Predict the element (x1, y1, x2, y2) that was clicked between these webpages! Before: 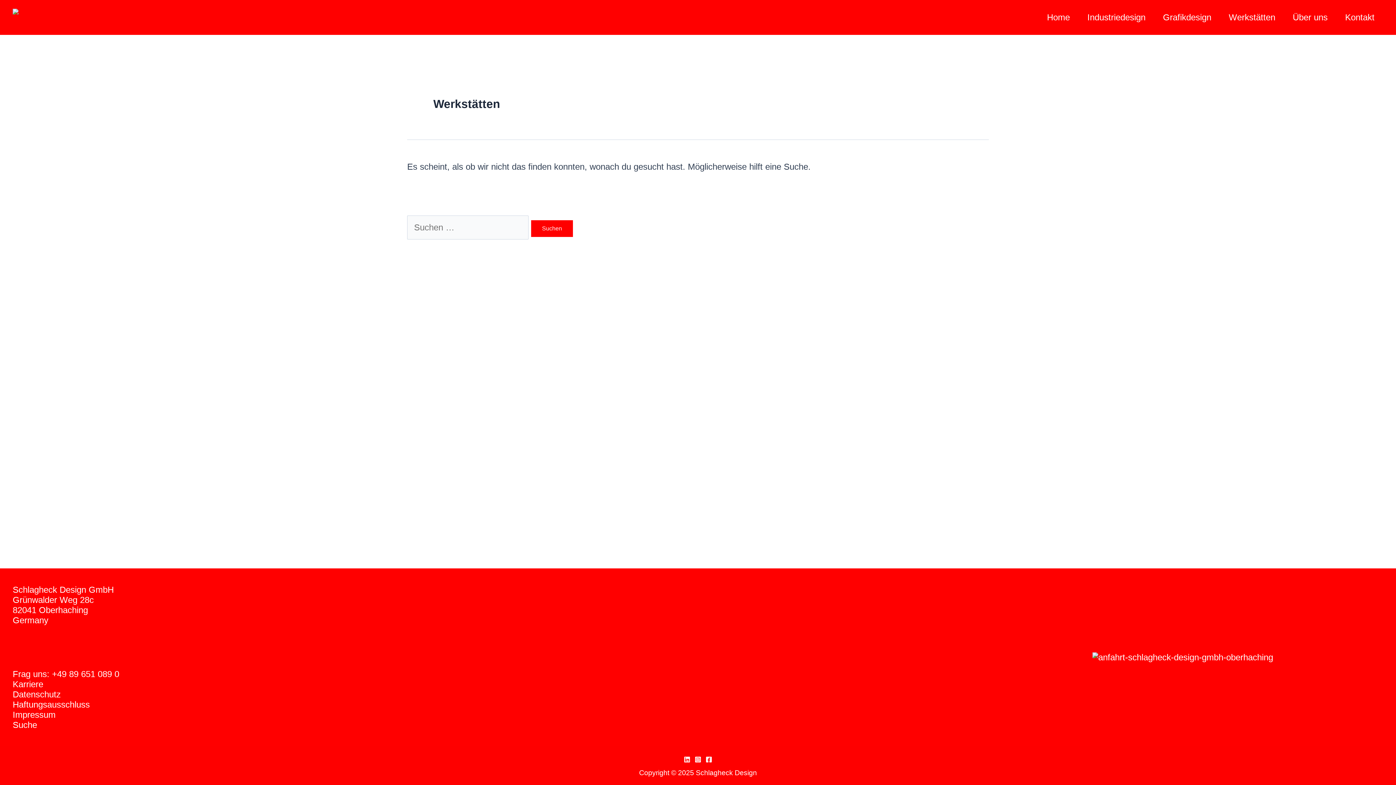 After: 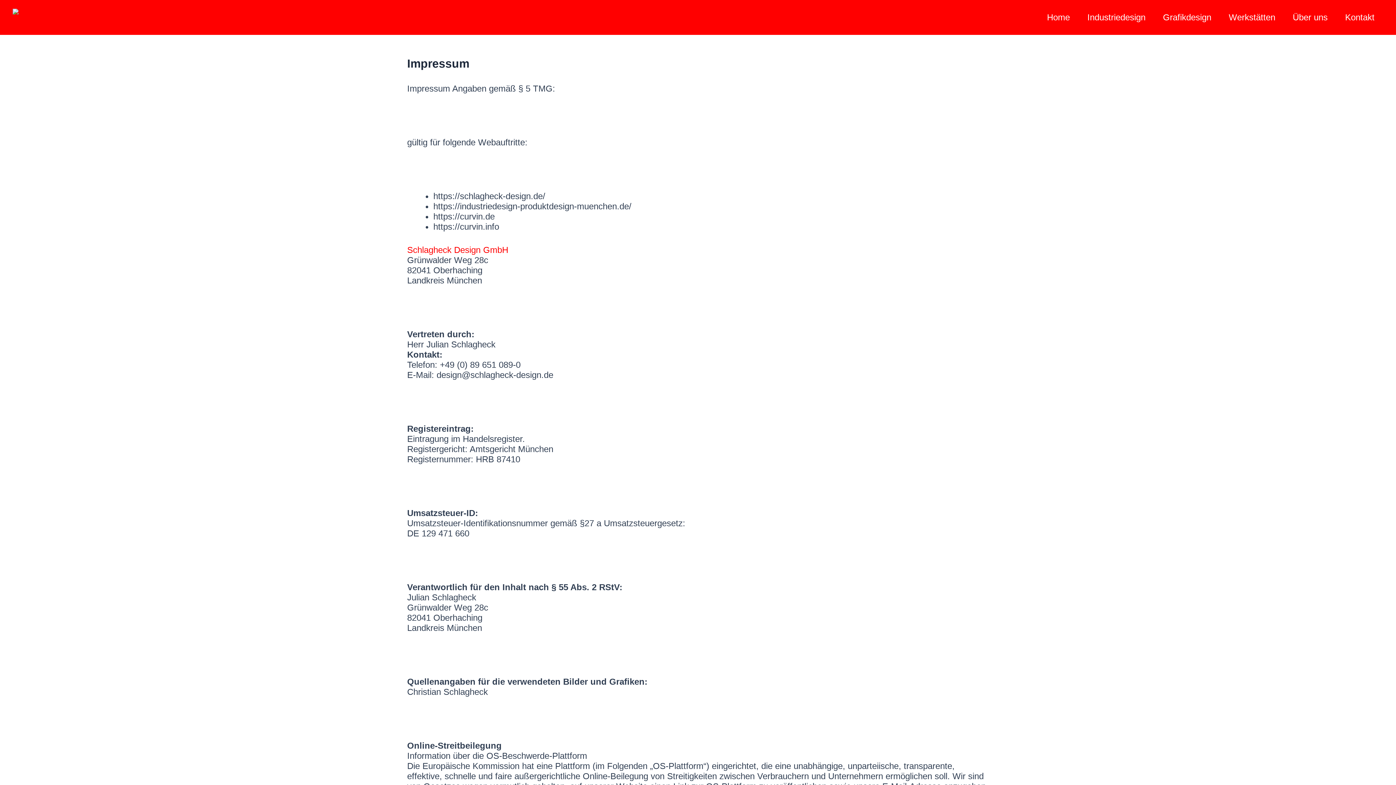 Action: label: Impressum bbox: (12, 710, 55, 720)